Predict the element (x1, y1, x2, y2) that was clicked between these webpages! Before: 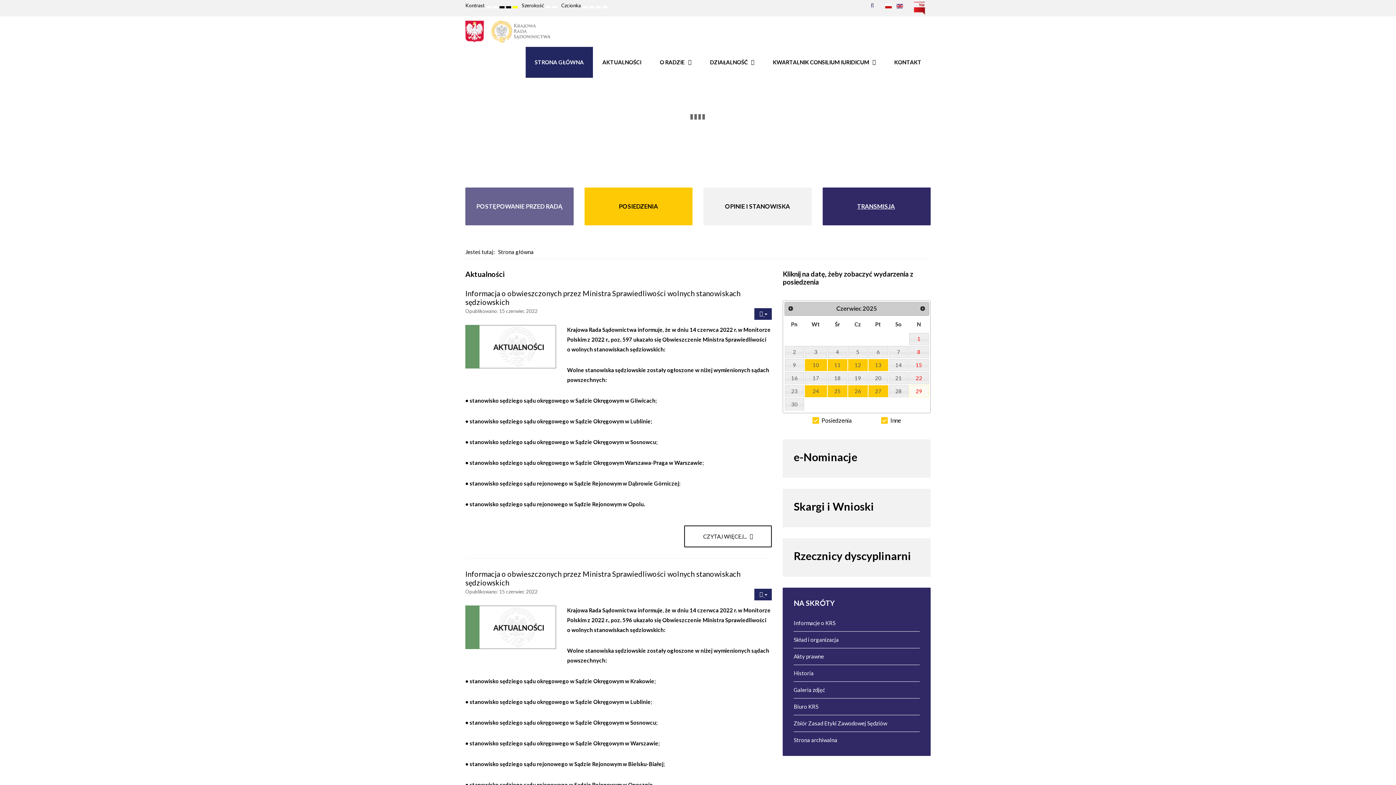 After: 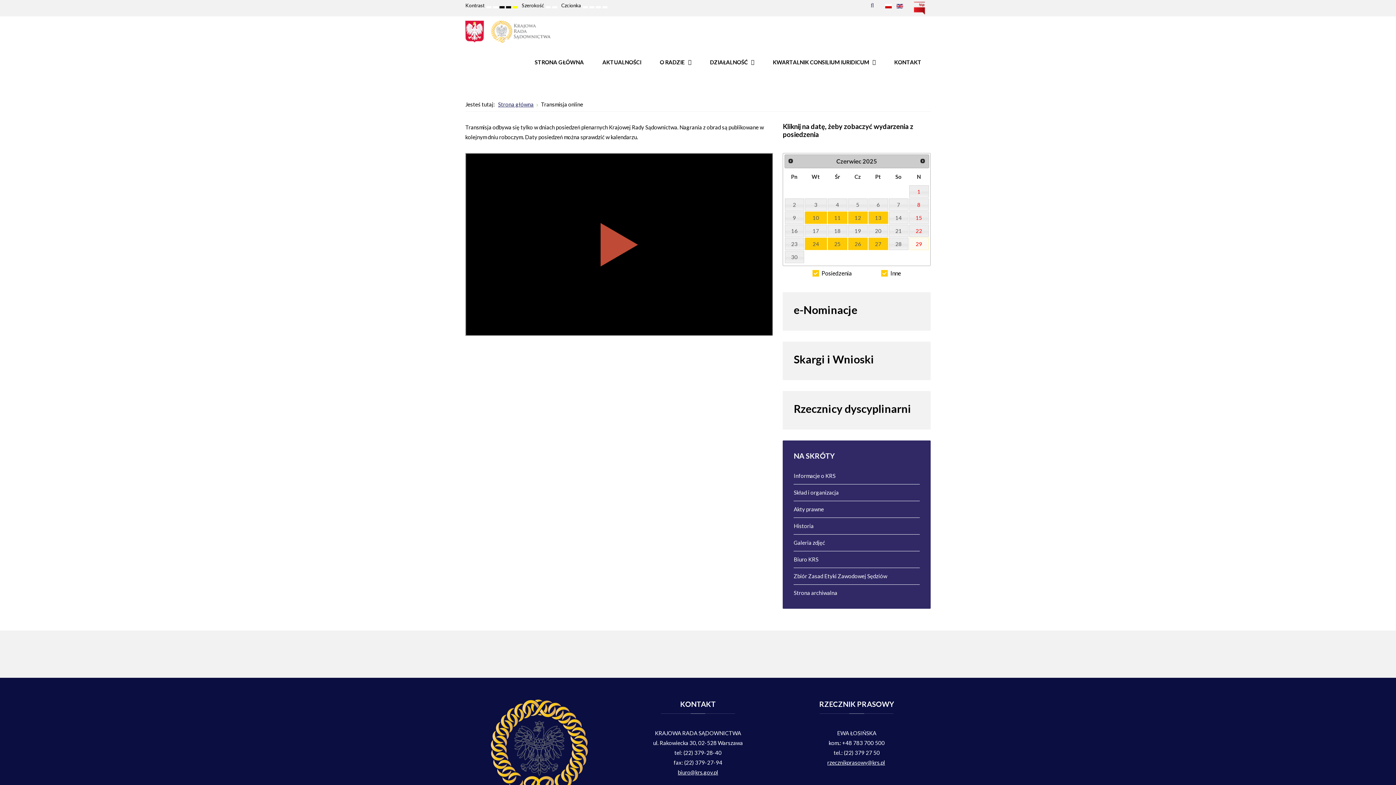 Action: label: TRANSMISJA bbox: (857, 202, 895, 210)